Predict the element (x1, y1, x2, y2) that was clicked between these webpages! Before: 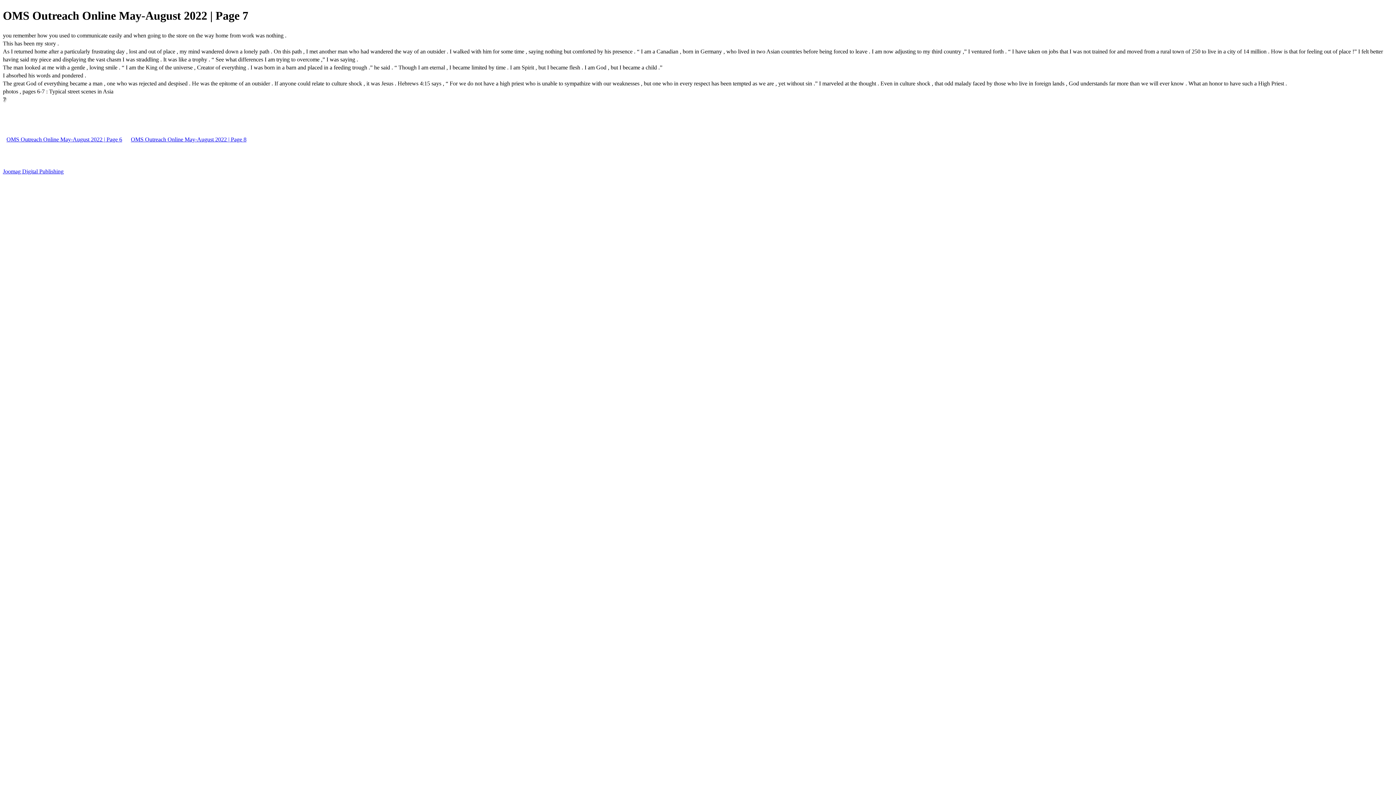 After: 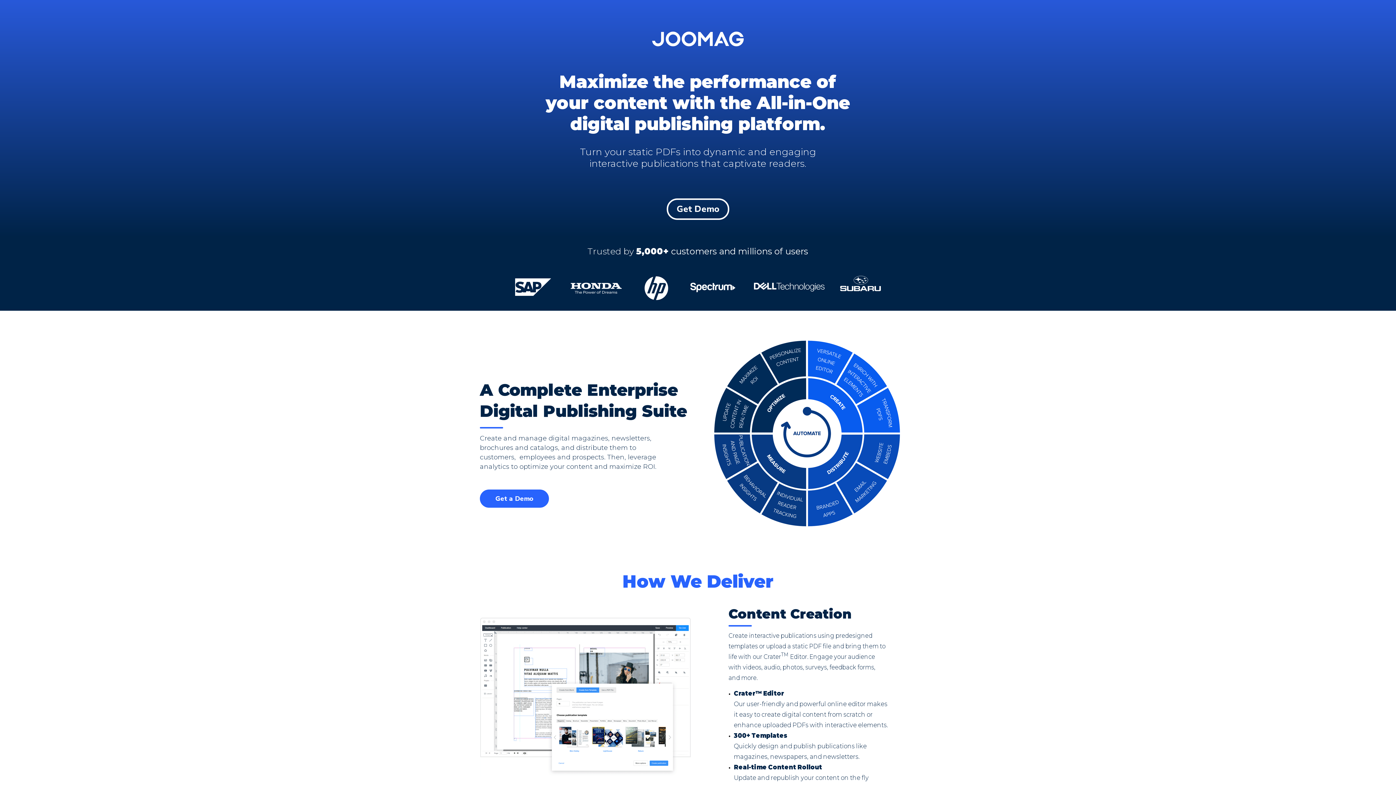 Action: label: Joomag Digital Publishing bbox: (2, 168, 63, 174)